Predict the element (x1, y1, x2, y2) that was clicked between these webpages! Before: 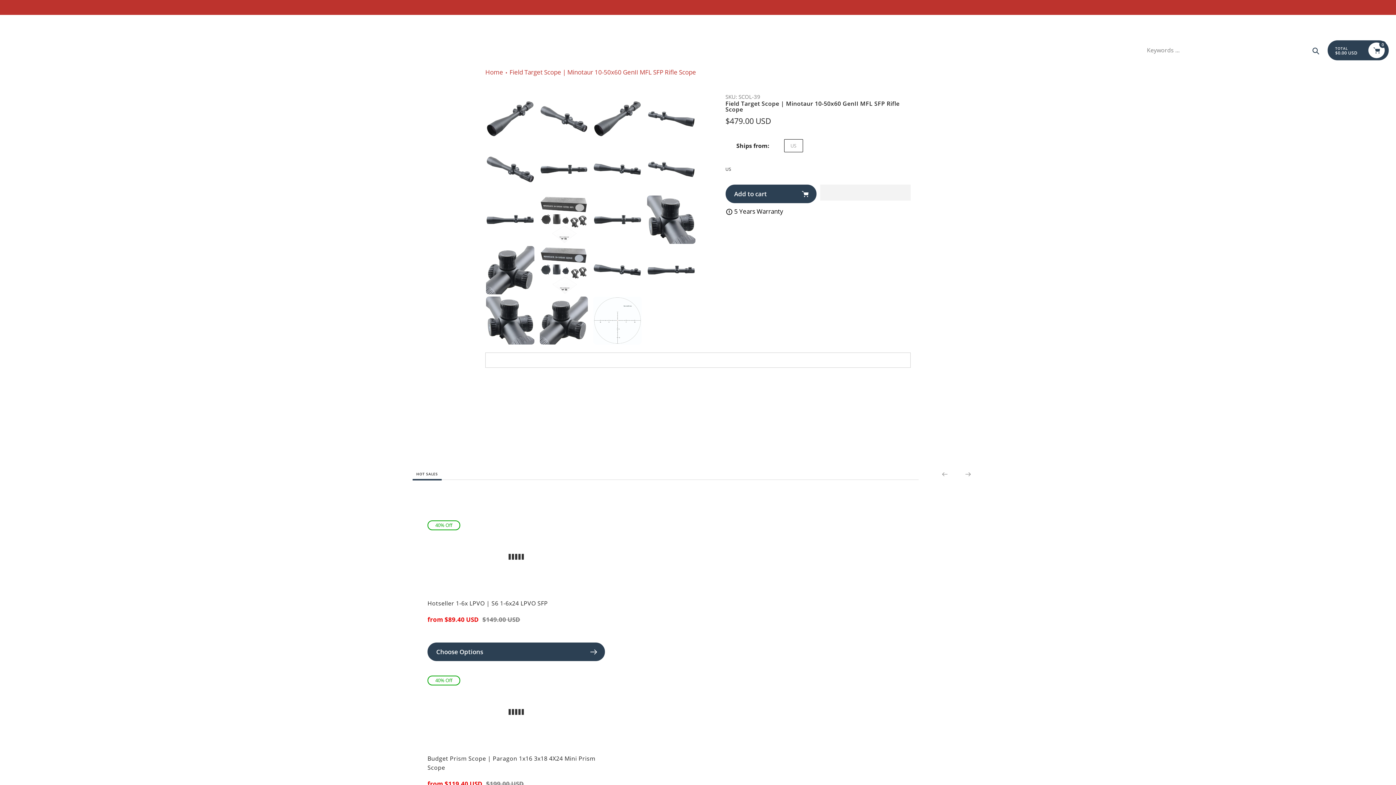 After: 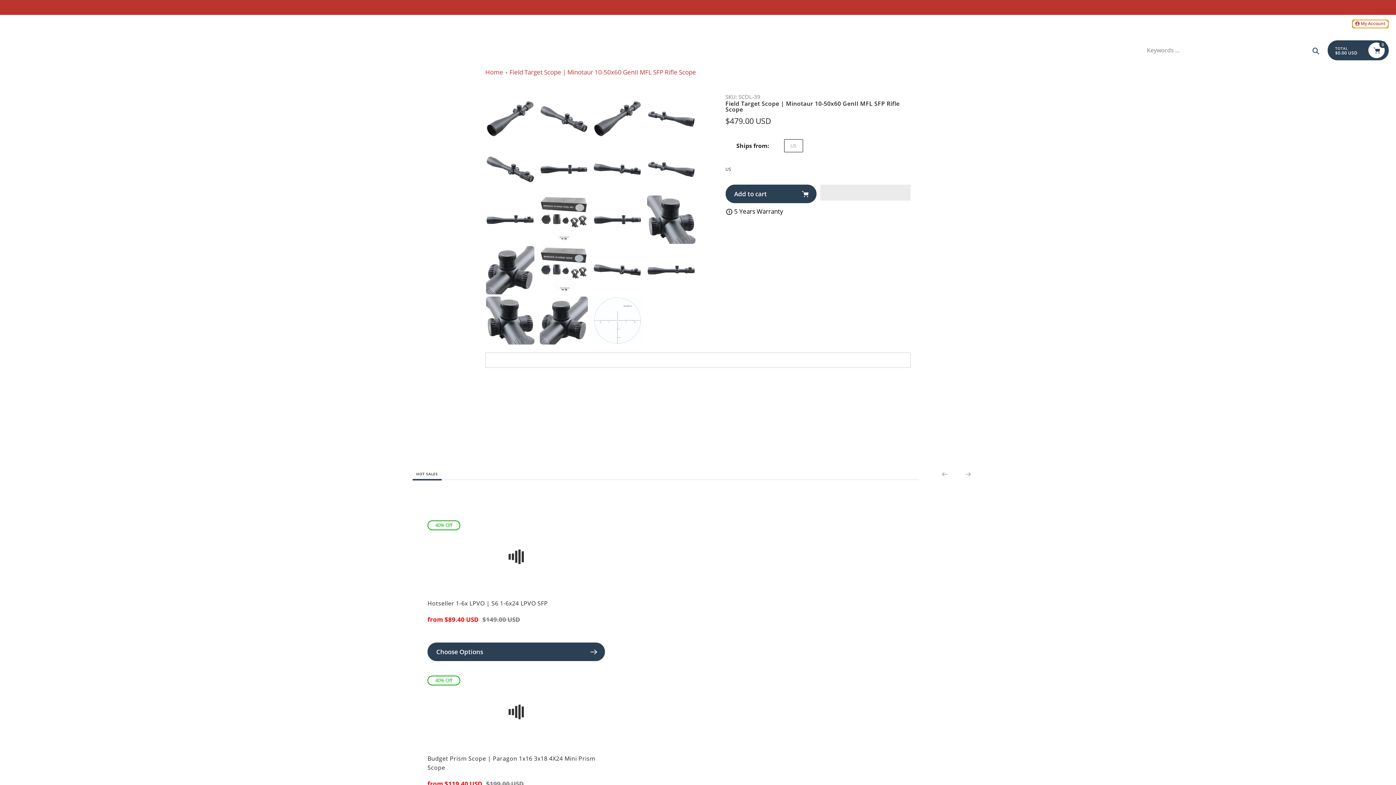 Action: label:  My Account bbox: (1352, 19, 1389, 28)